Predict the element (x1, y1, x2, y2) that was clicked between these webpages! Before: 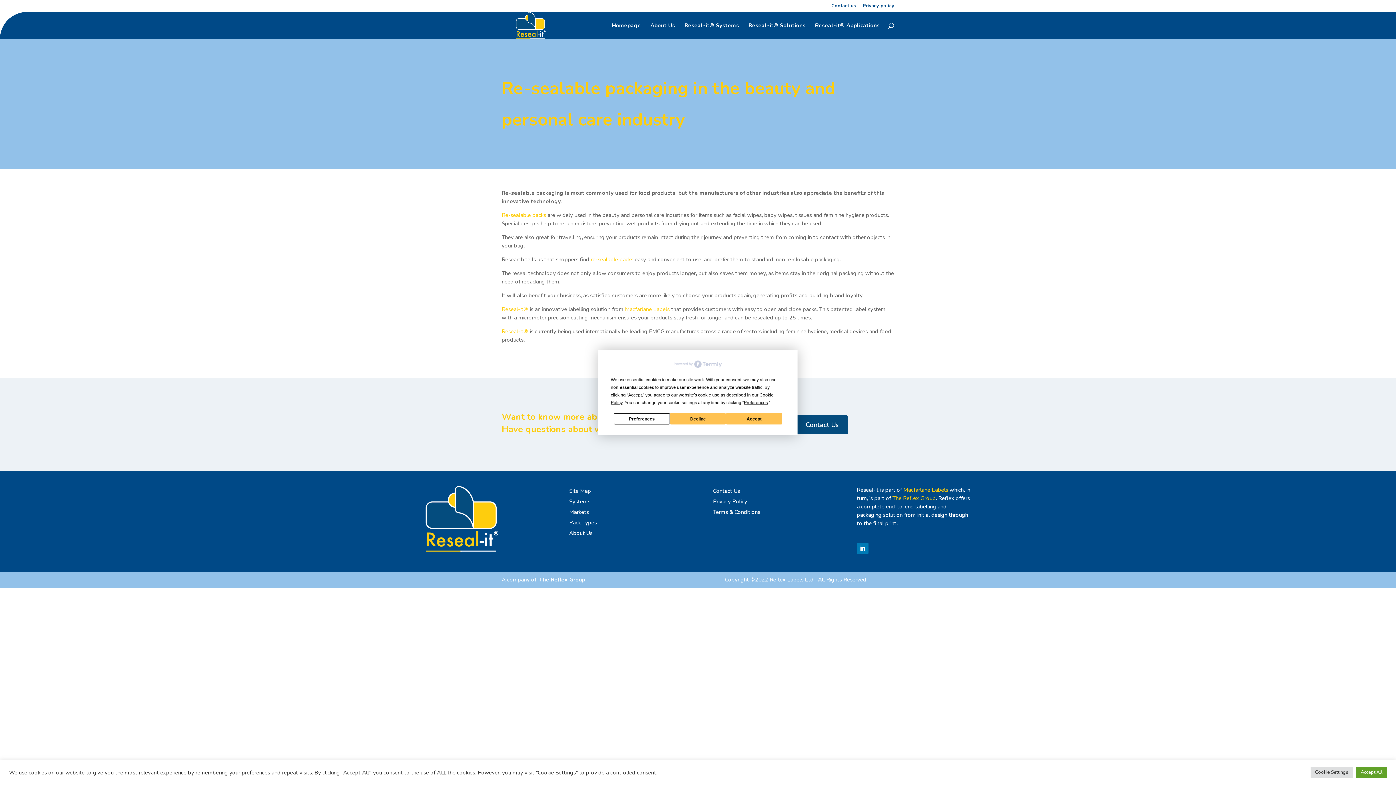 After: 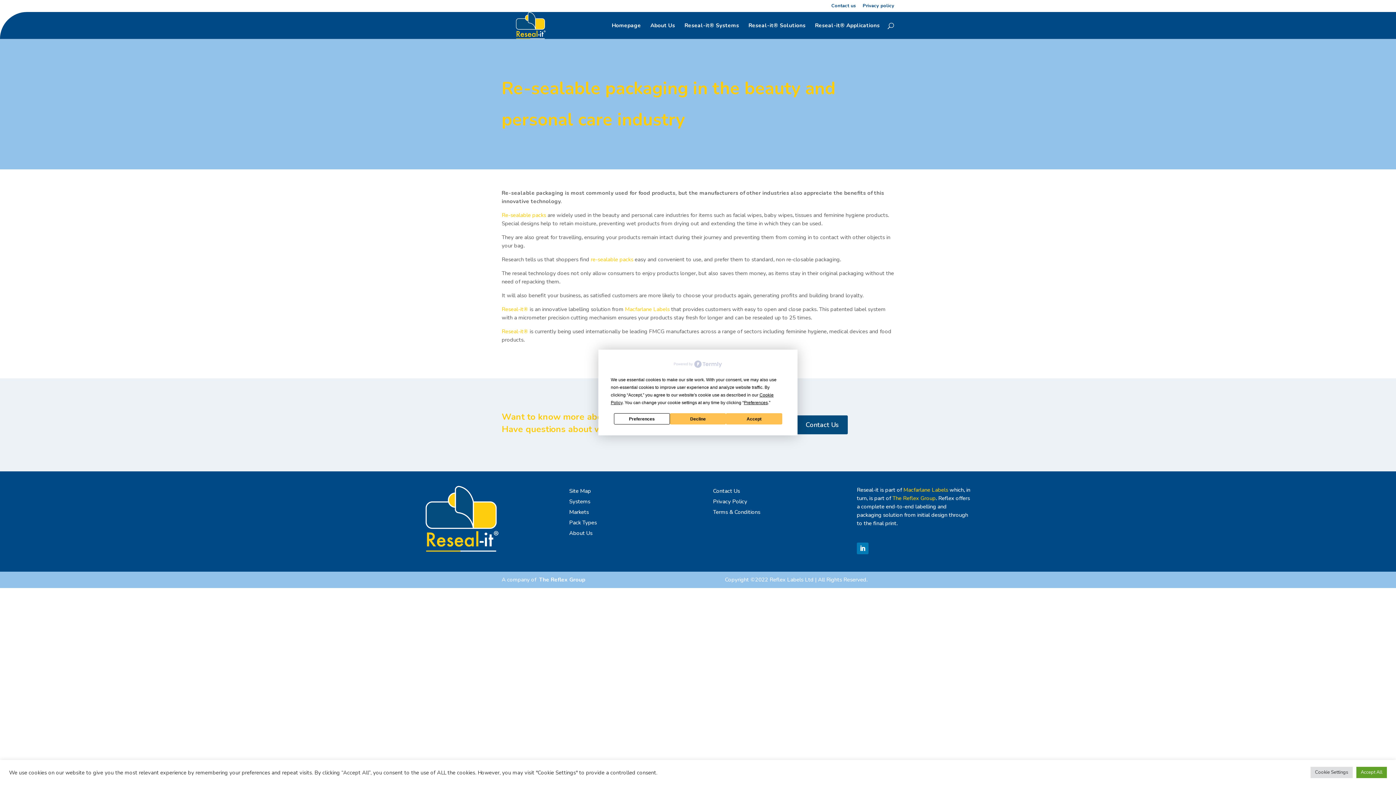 Action: bbox: (674, 360, 722, 370)